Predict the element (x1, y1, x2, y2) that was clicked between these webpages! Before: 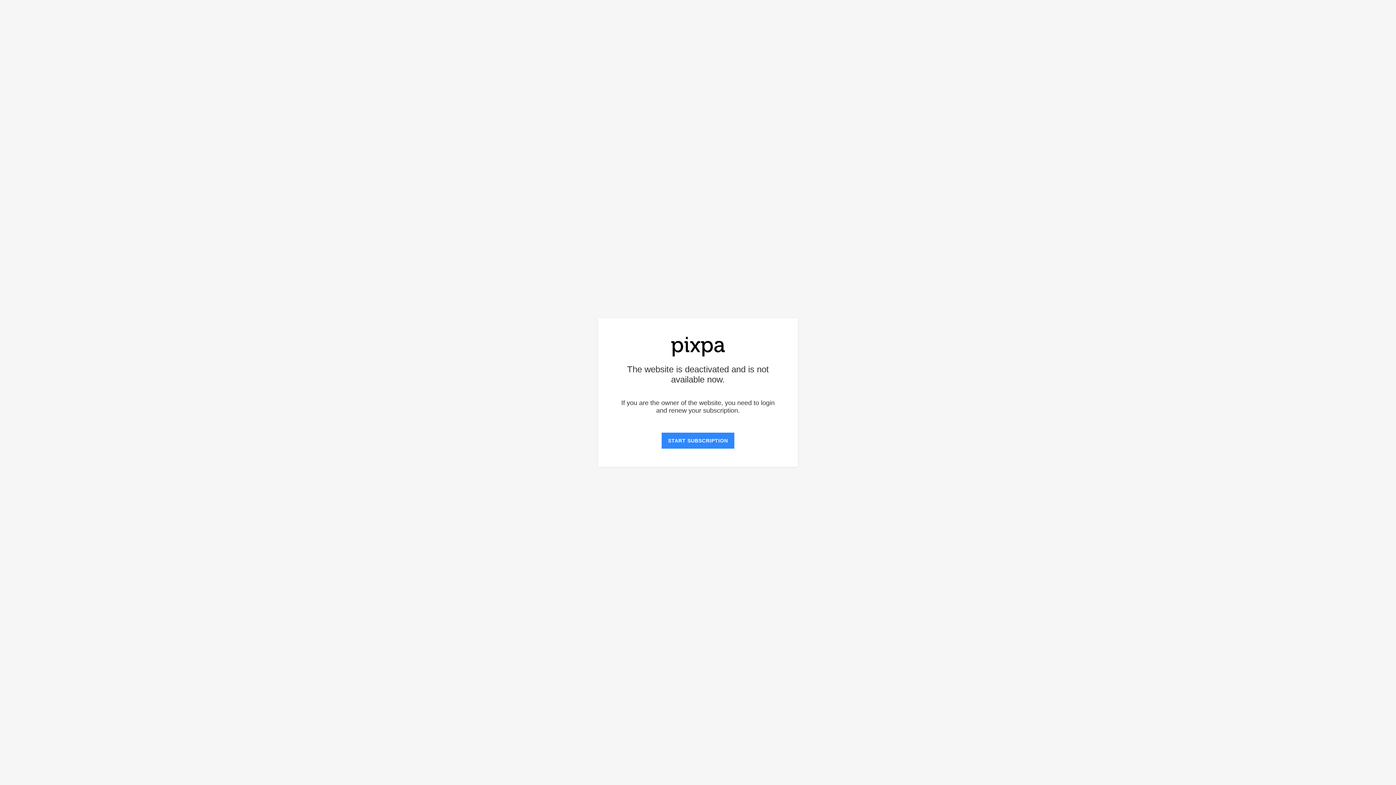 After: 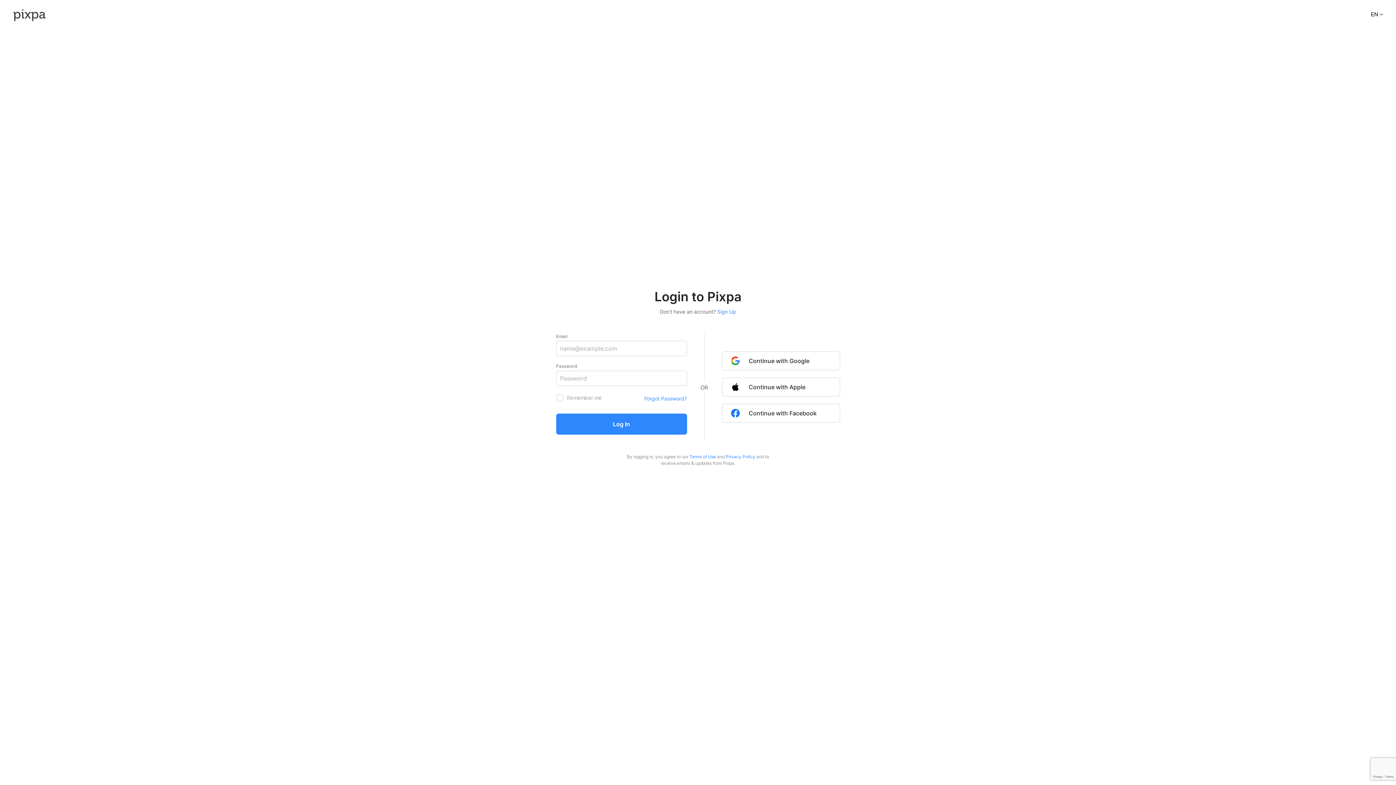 Action: label: START SUBSCRIPTION bbox: (661, 437, 734, 443)